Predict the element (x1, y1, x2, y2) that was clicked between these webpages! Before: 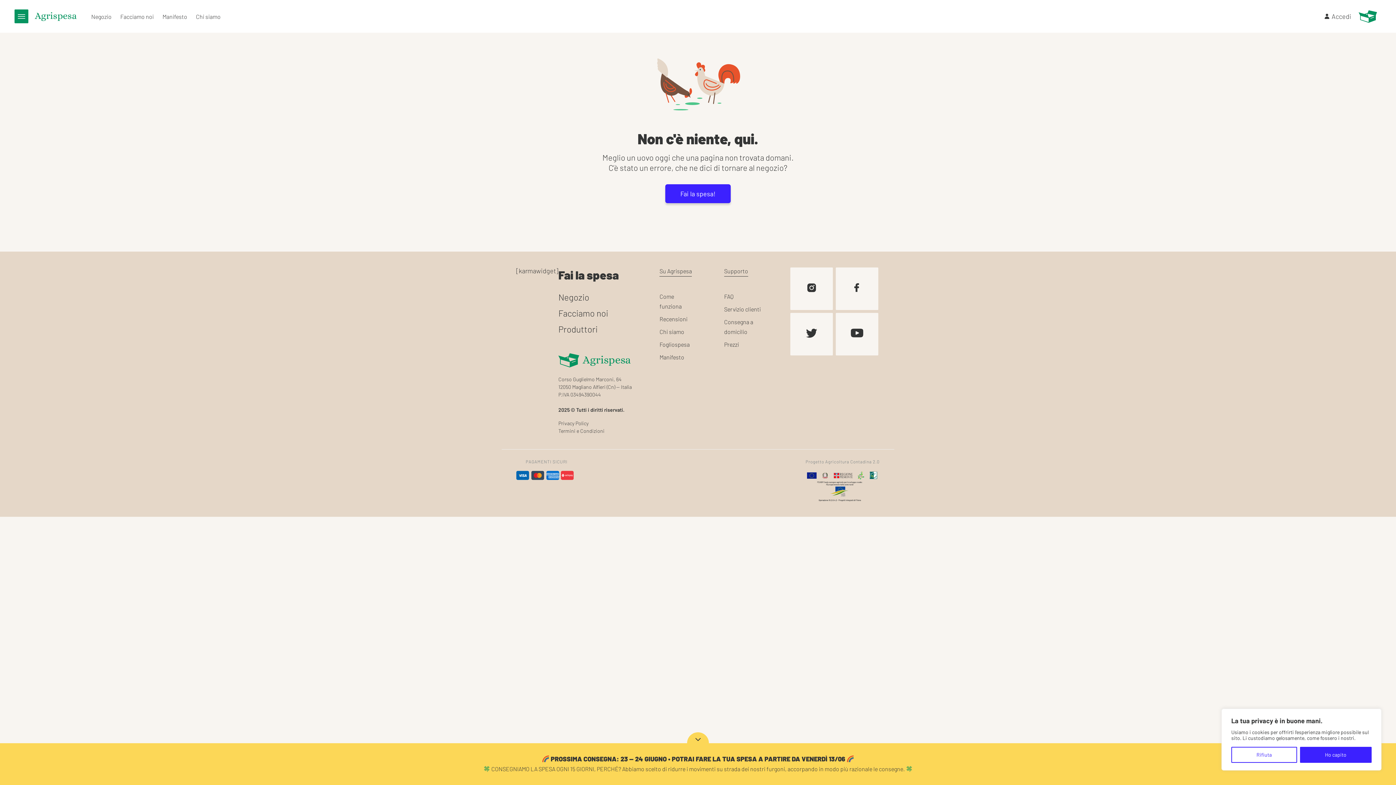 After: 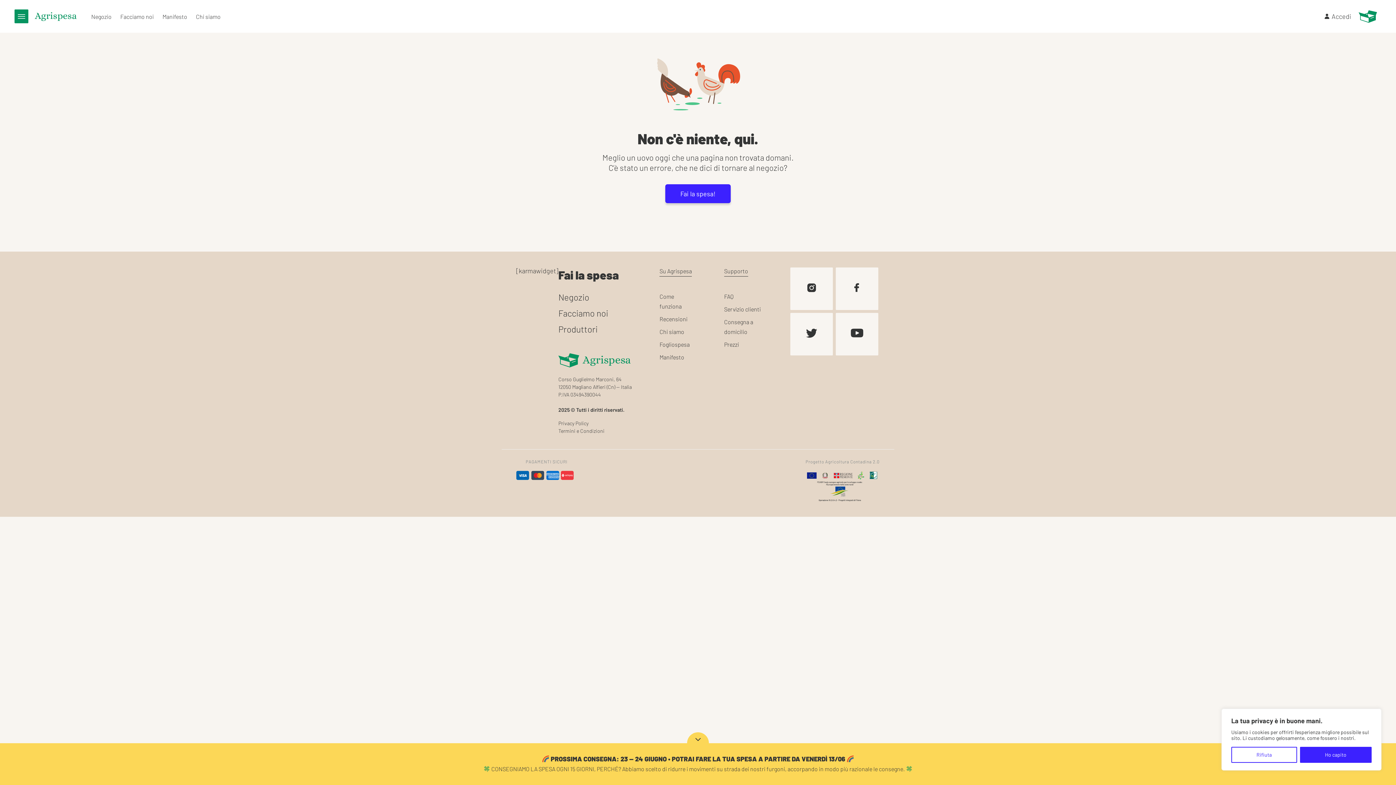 Action: bbox: (836, 267, 878, 310)